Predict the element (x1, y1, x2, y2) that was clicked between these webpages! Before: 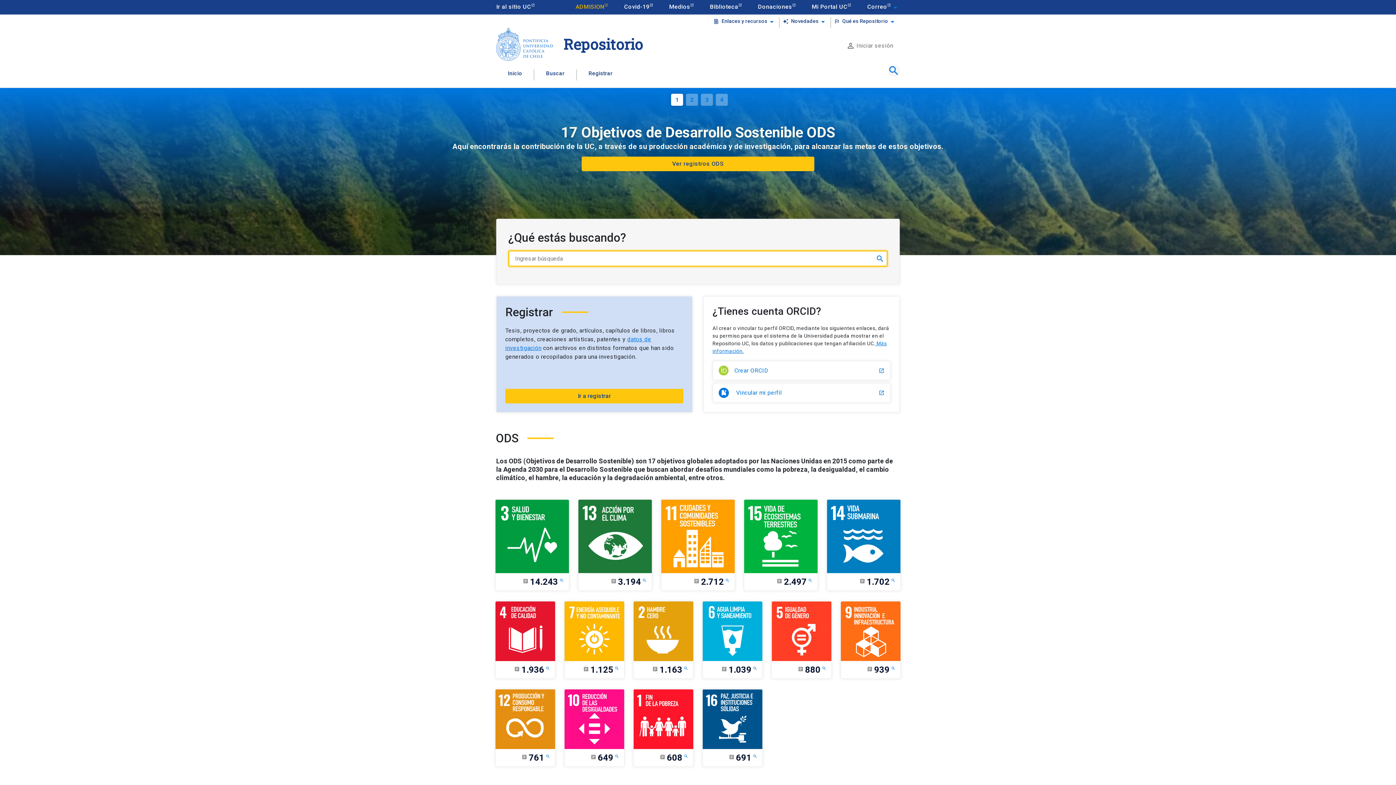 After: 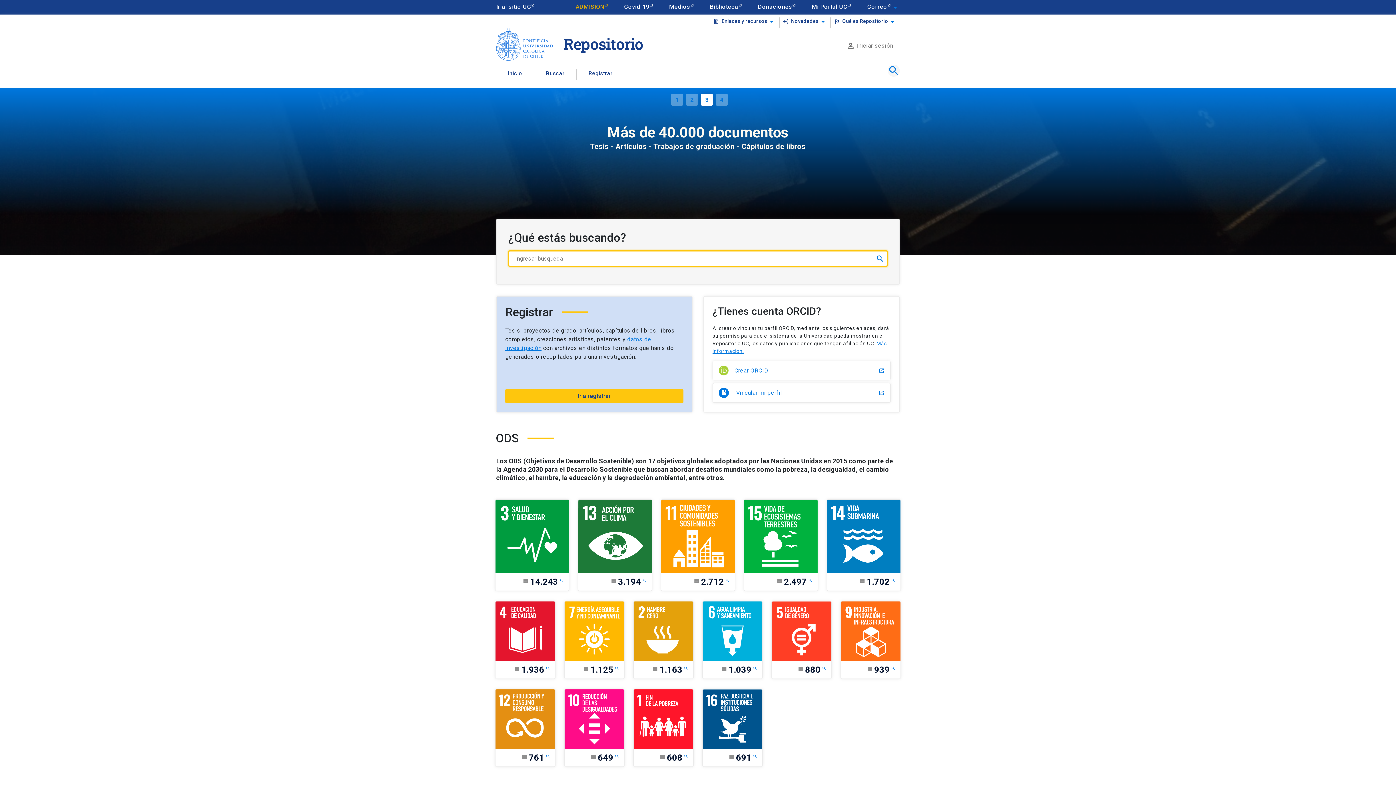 Action: bbox: (701, 93, 713, 105) label: 3